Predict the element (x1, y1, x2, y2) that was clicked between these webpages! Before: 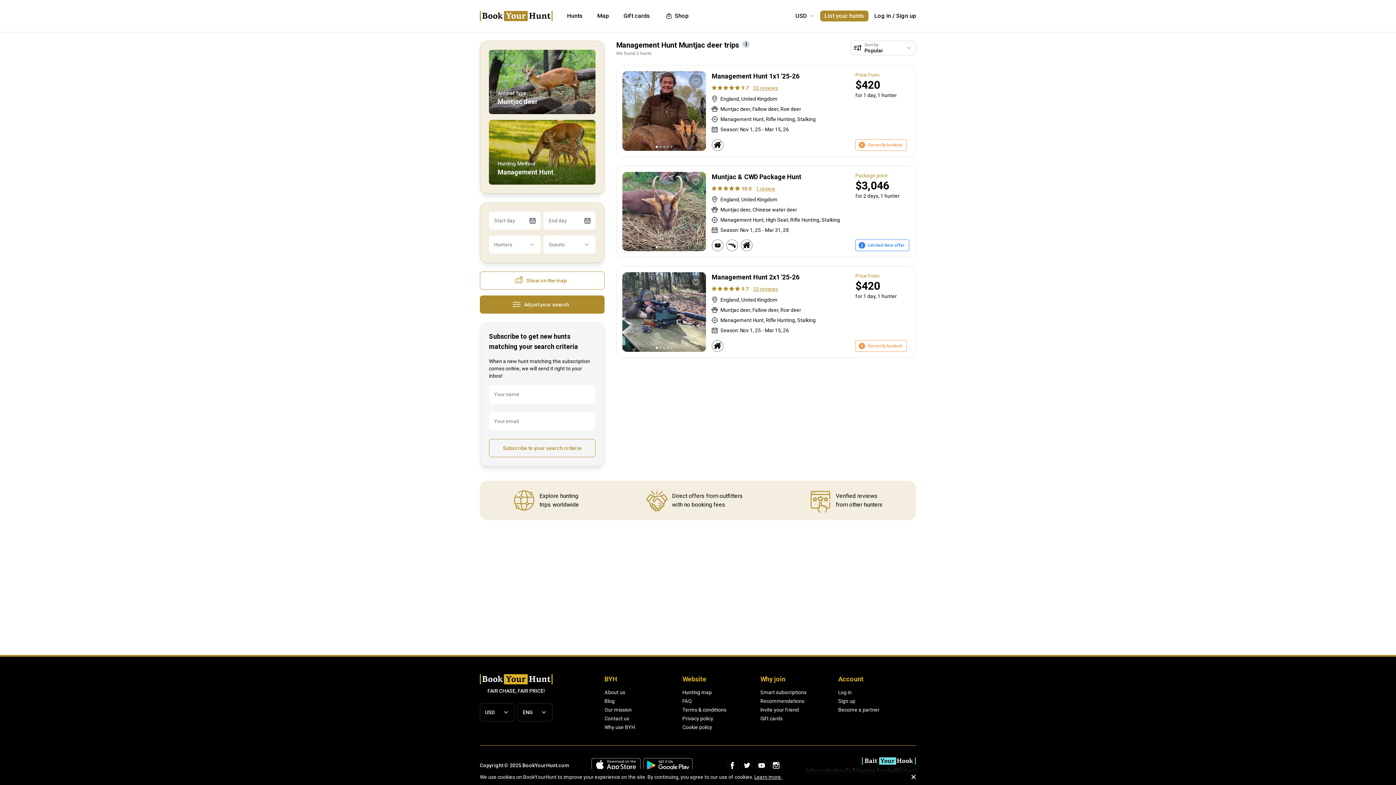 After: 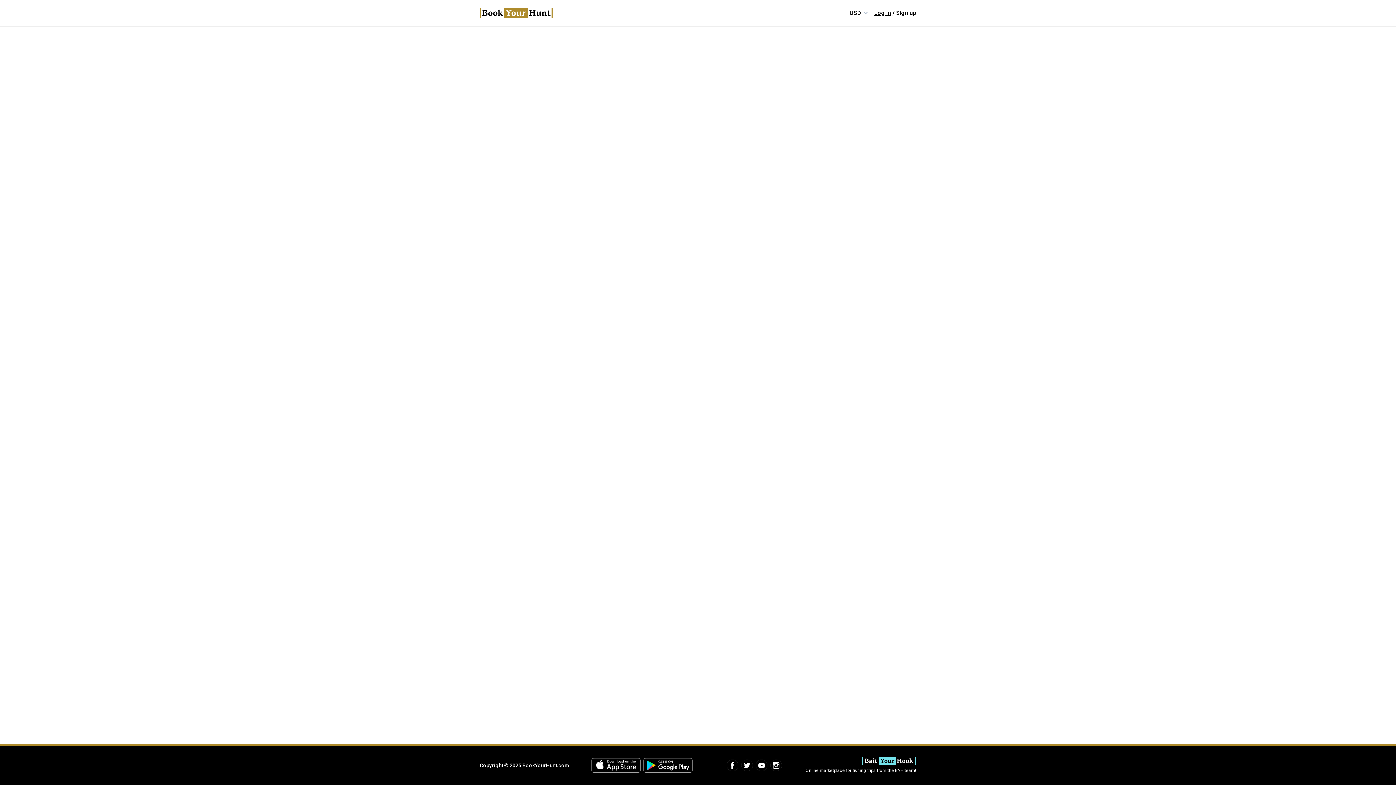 Action: bbox: (874, 11, 891, 20) label: Log in